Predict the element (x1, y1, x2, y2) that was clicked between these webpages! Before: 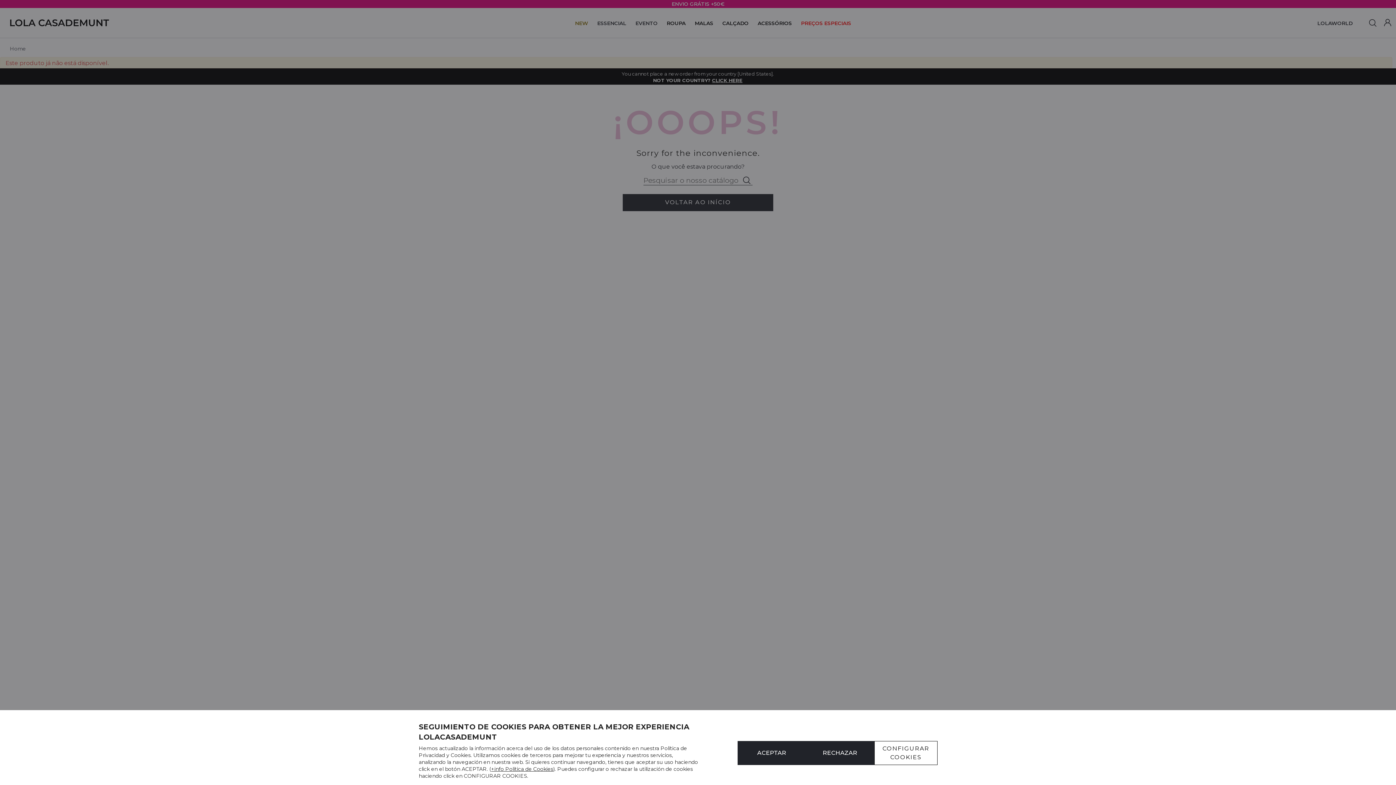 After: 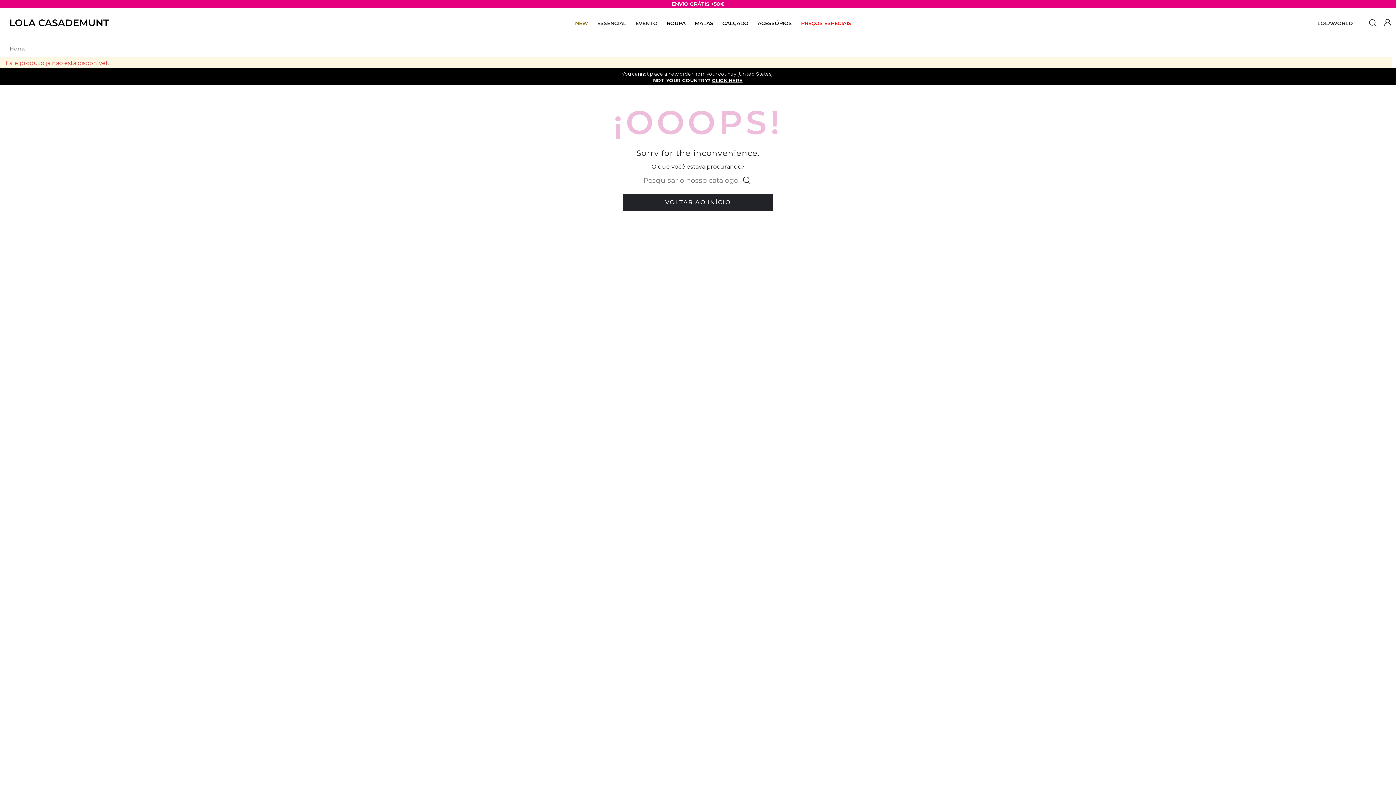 Action: label: ACEPTAR bbox: (737, 741, 806, 765)